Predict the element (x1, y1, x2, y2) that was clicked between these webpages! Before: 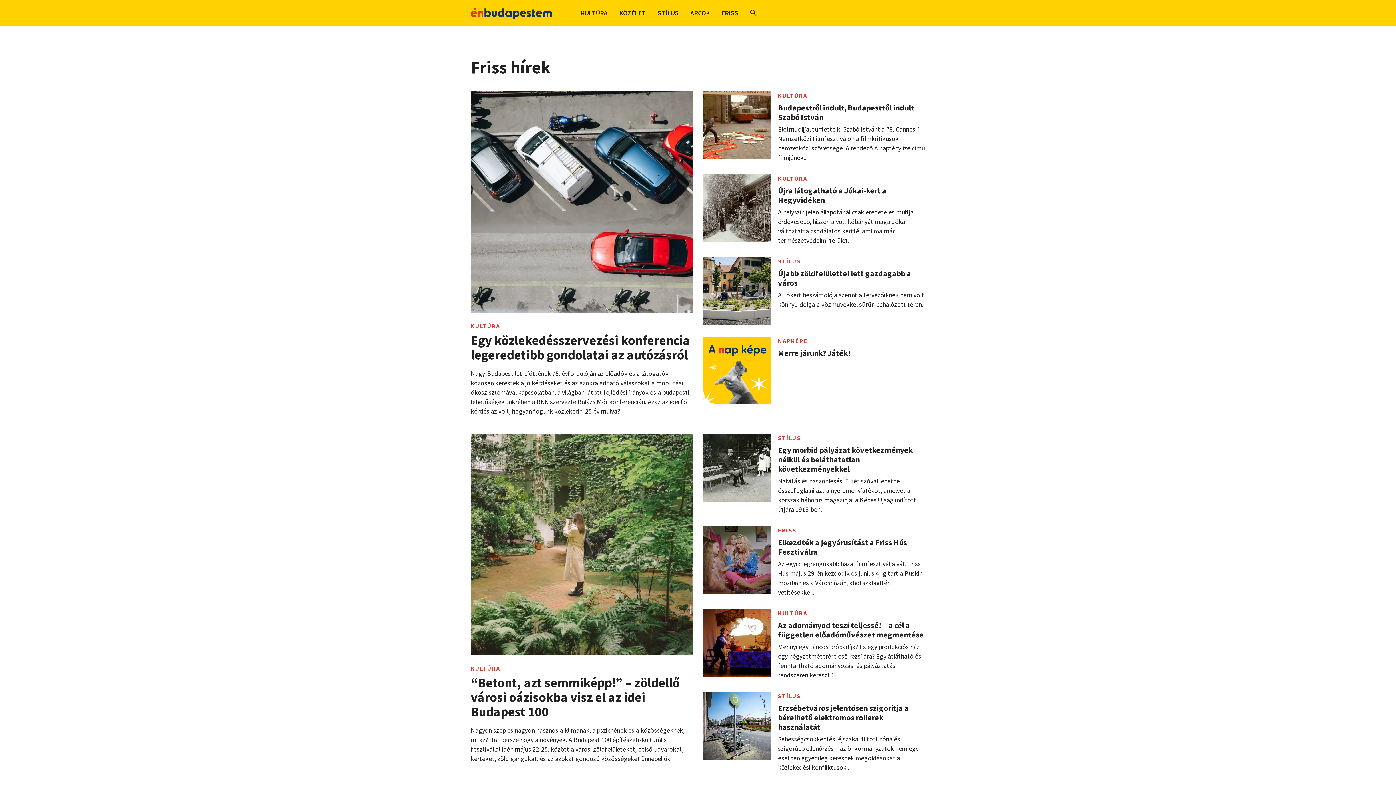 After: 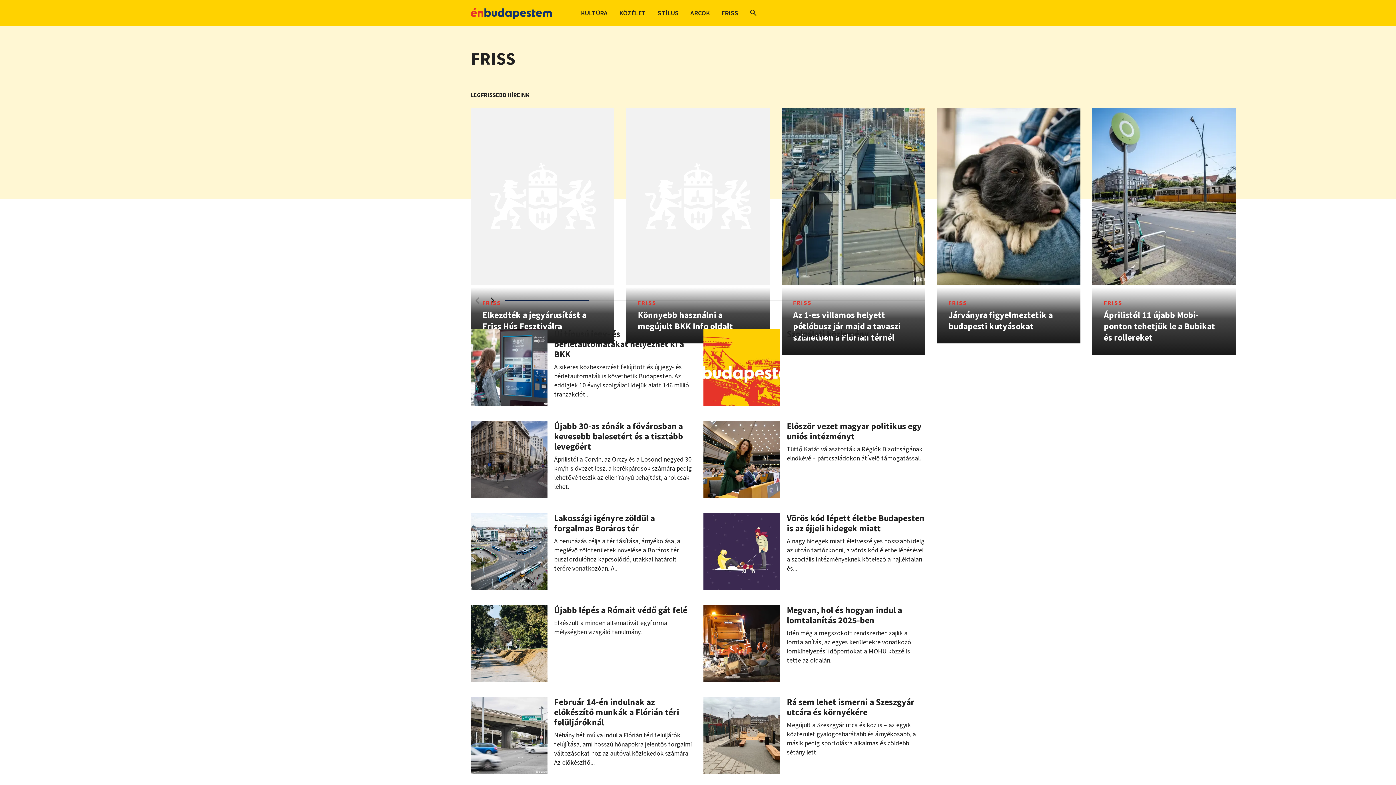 Action: bbox: (721, 8, 738, 17) label: FRISS